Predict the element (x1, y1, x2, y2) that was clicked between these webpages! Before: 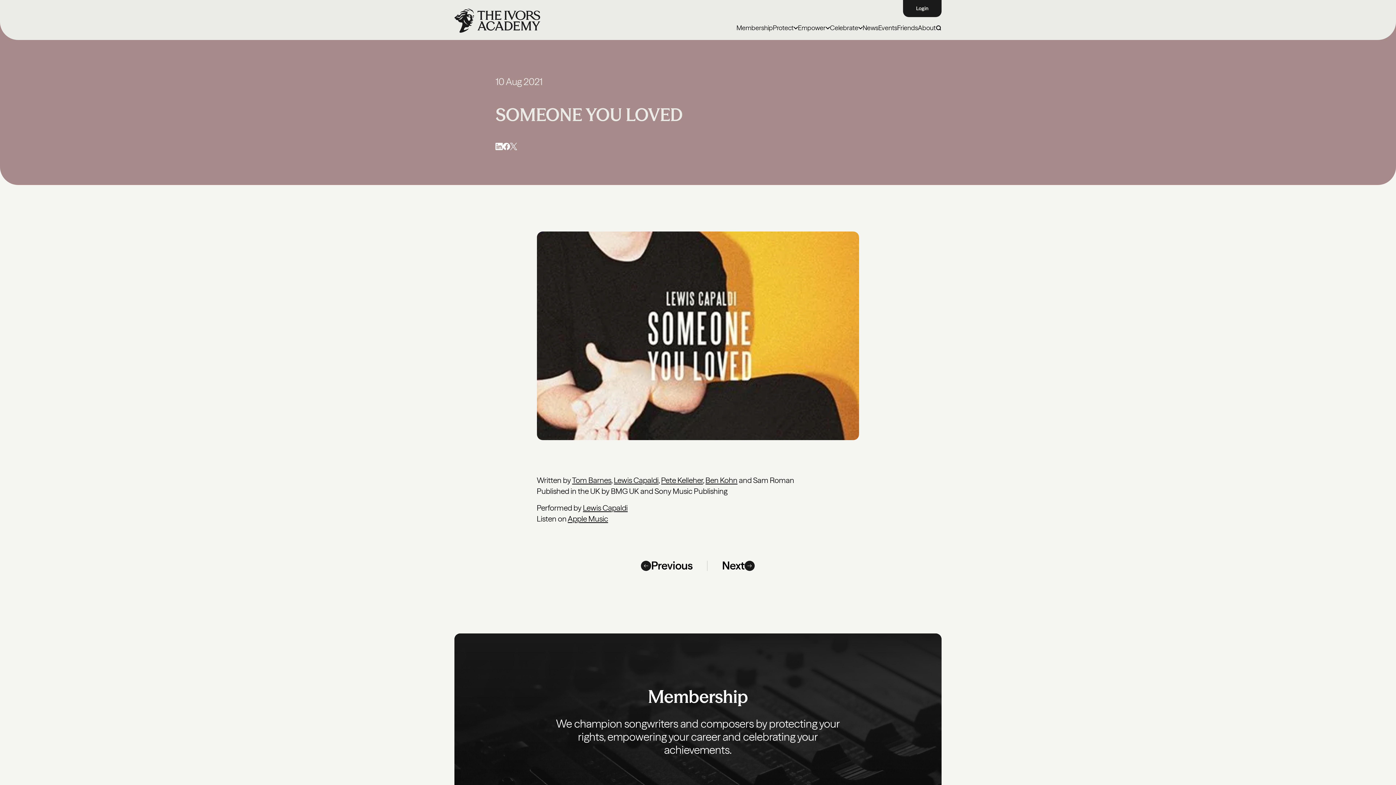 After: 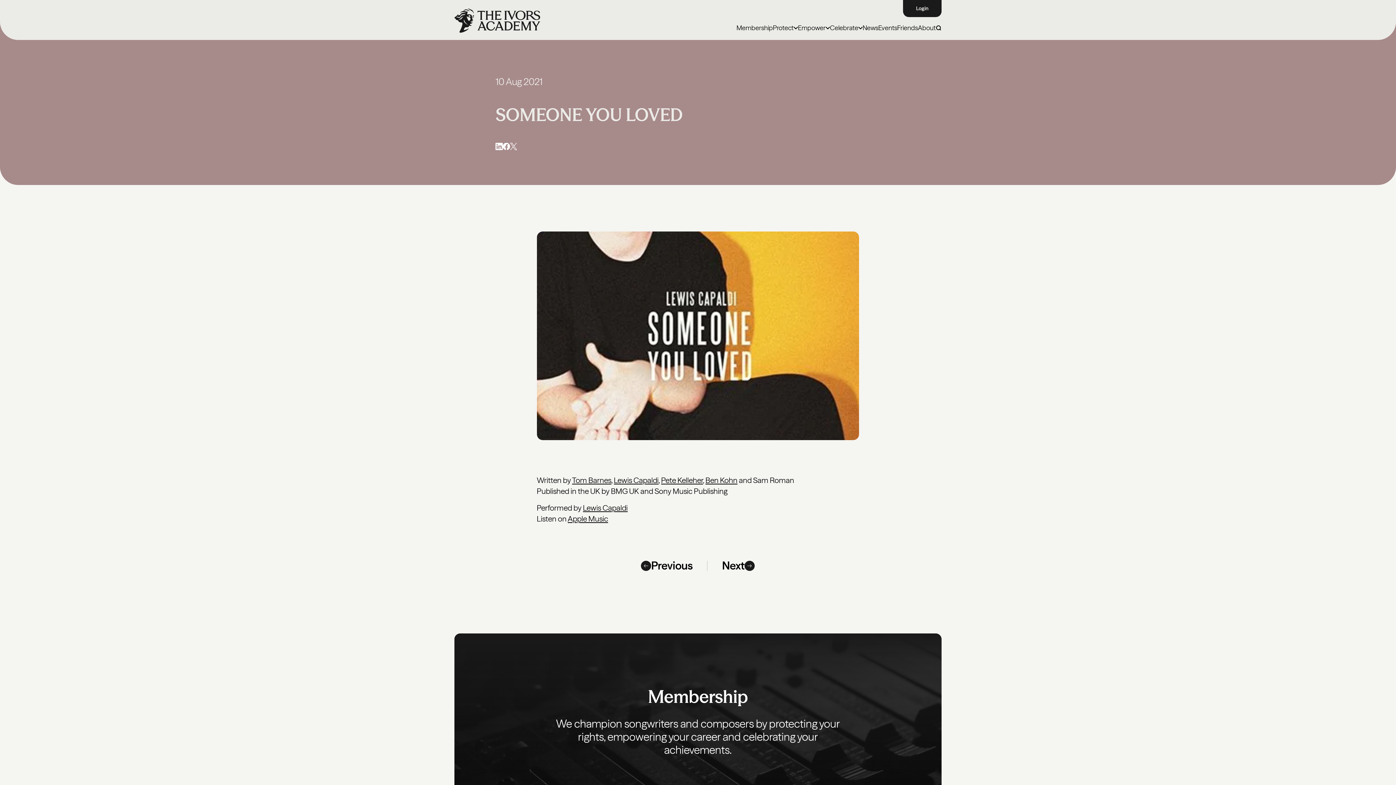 Action: bbox: (503, 142, 510, 150)